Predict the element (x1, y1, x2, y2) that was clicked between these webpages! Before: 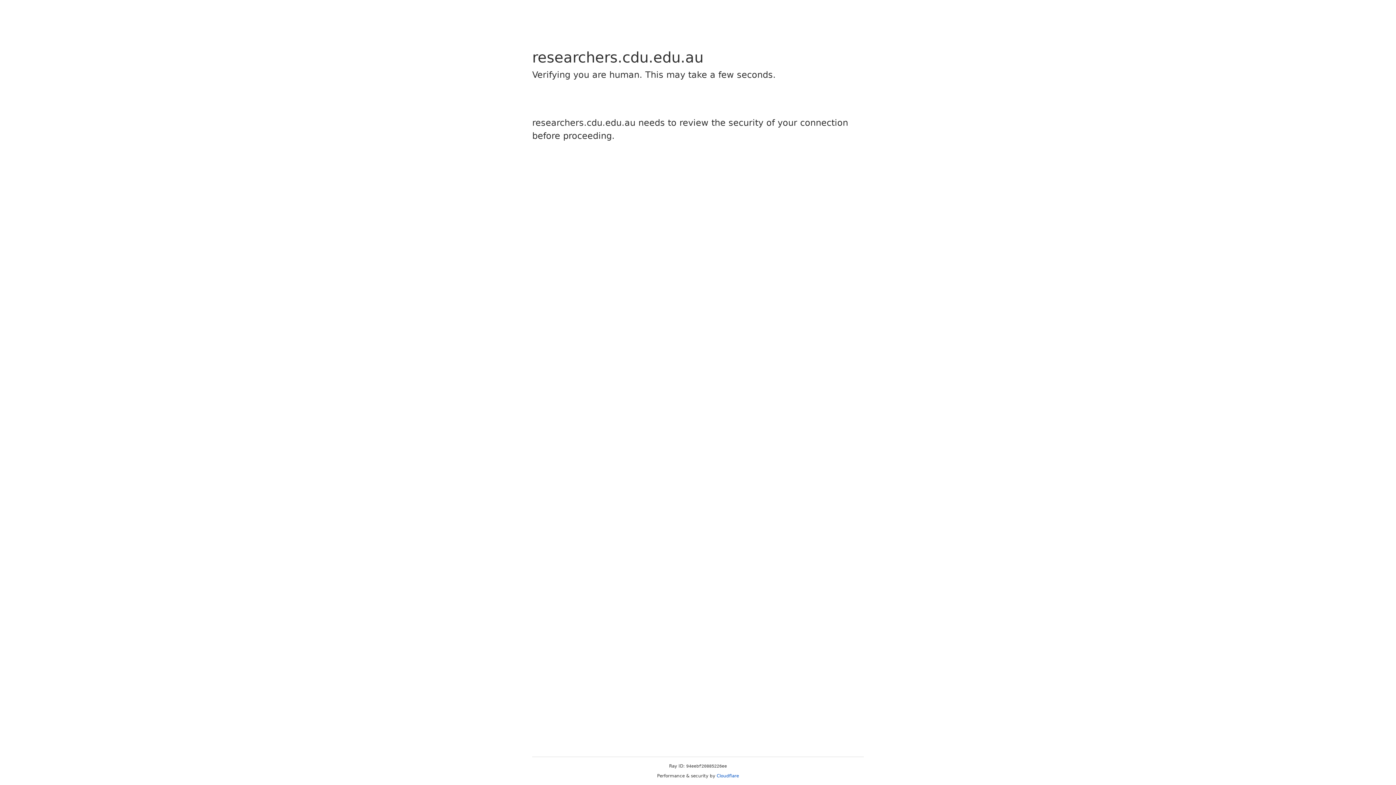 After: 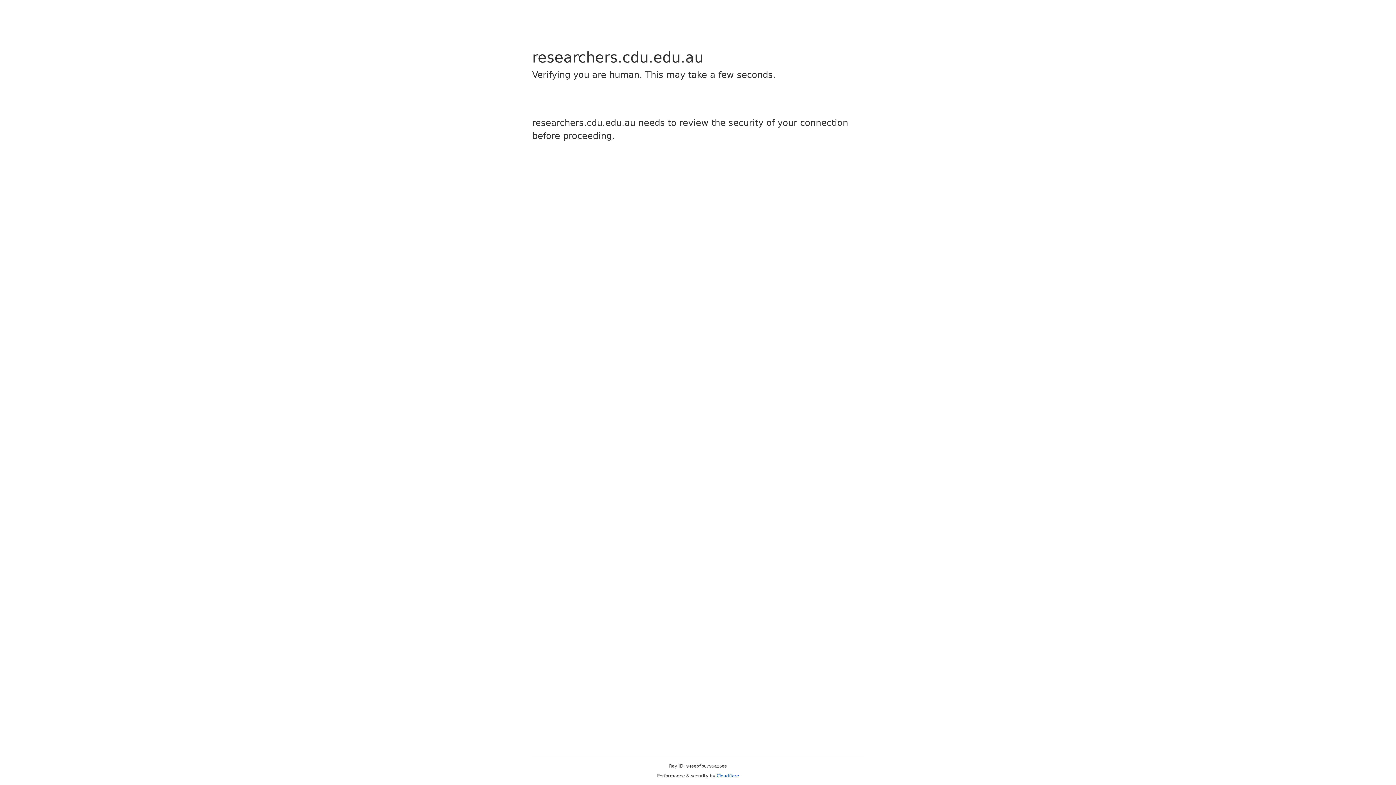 Action: label: Cloudflare bbox: (716, 773, 739, 778)